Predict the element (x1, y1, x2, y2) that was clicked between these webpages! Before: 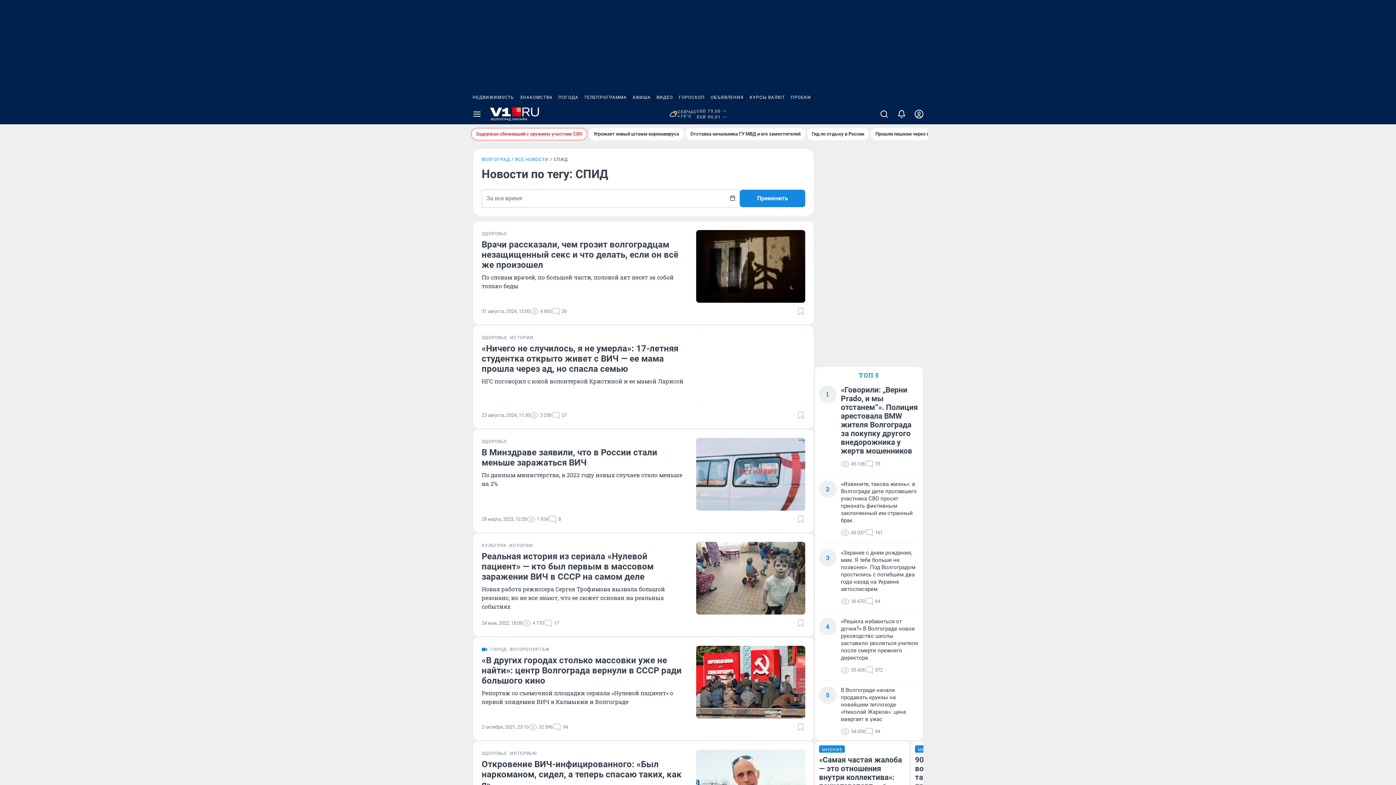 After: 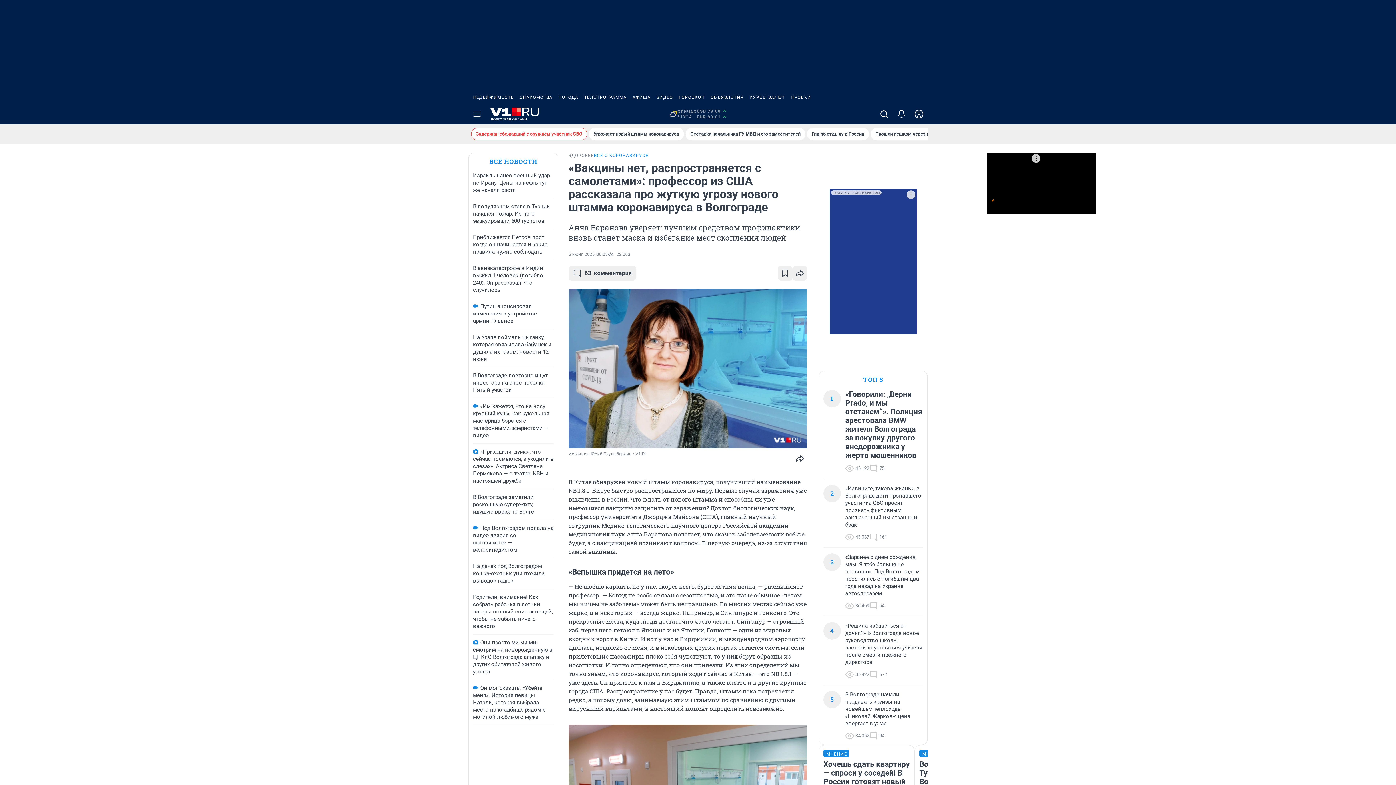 Action: bbox: (589, 128, 684, 140) label: Угрожает новый штамм коронавируса